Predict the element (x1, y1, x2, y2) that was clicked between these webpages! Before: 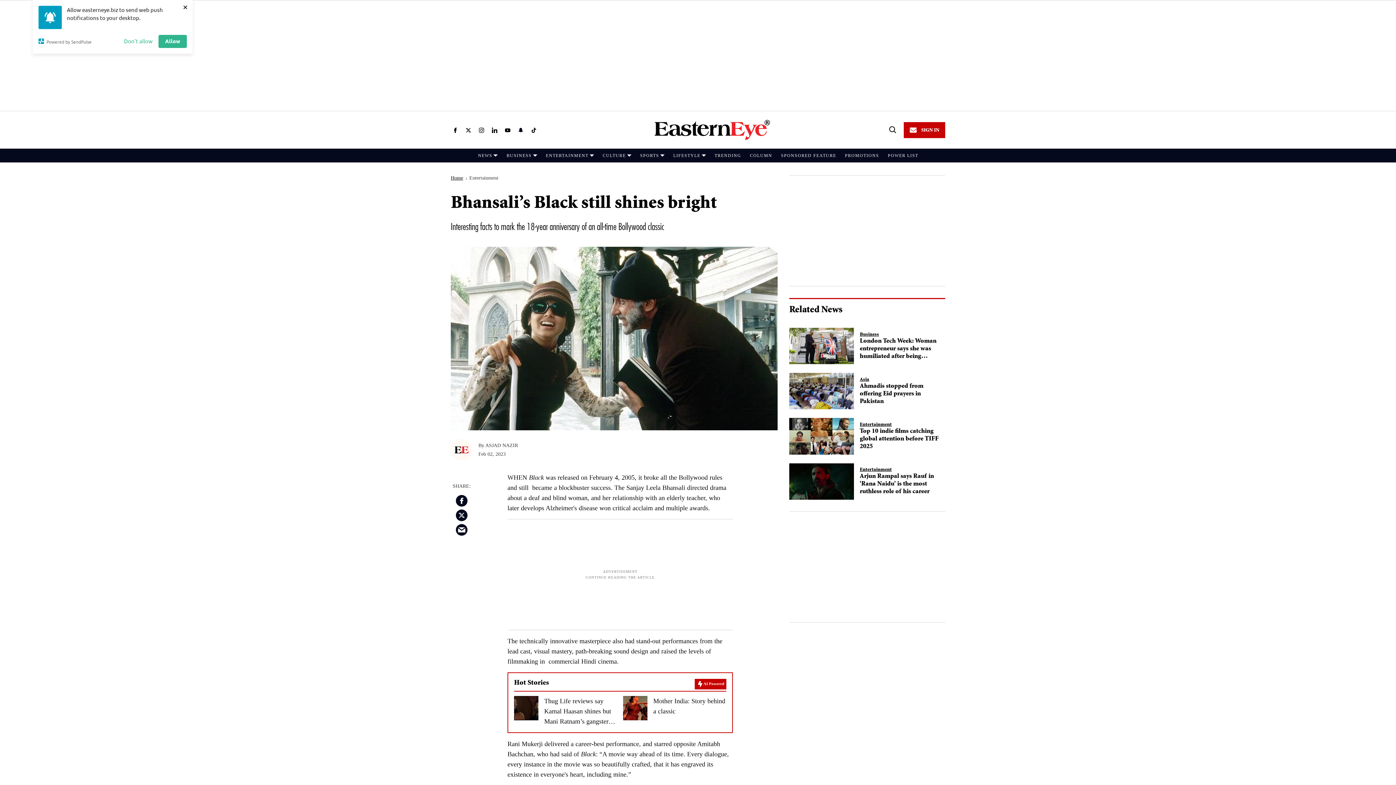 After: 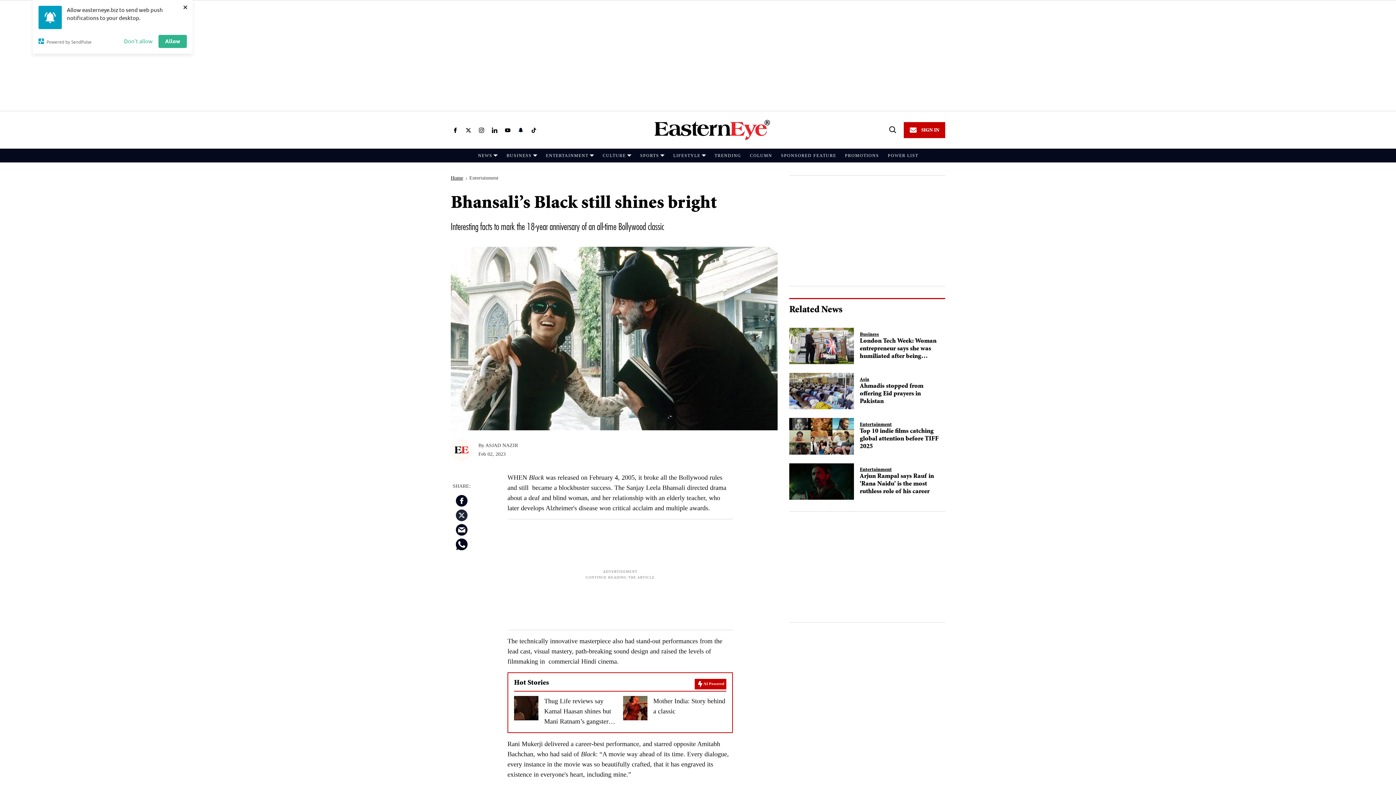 Action: bbox: (456, 509, 467, 521) label: Share on Twitter